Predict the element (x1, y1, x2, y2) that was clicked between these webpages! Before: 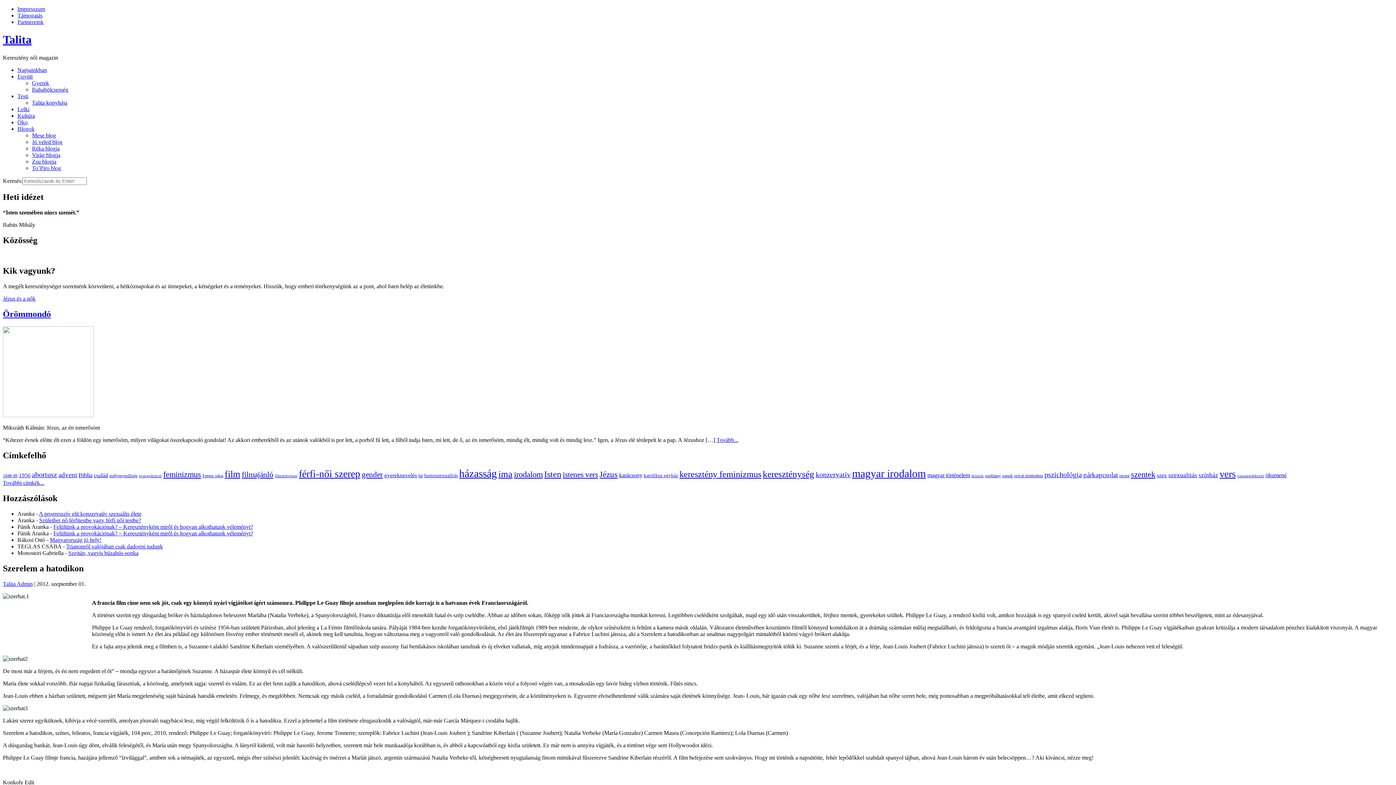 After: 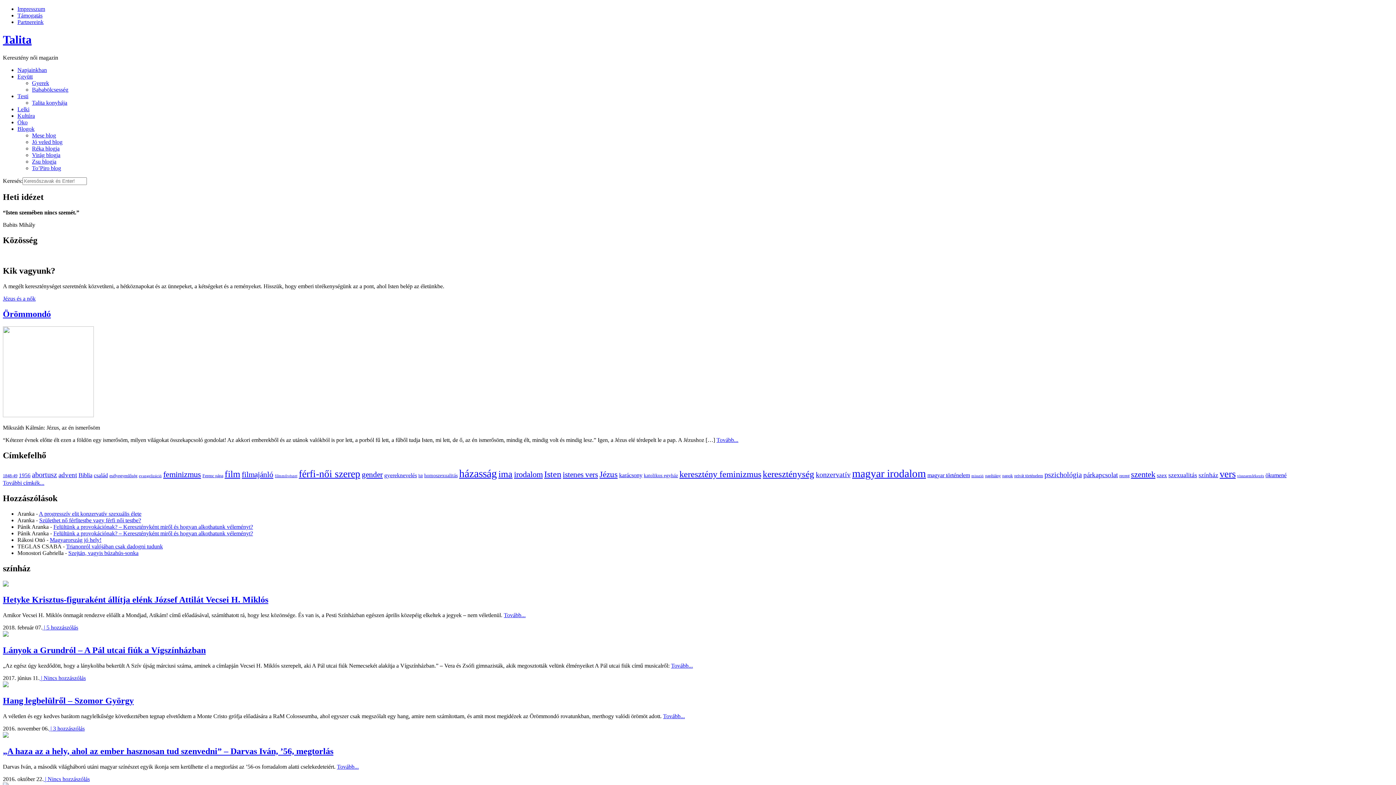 Action: label: színház (11 elem) bbox: (1198, 471, 1218, 478)